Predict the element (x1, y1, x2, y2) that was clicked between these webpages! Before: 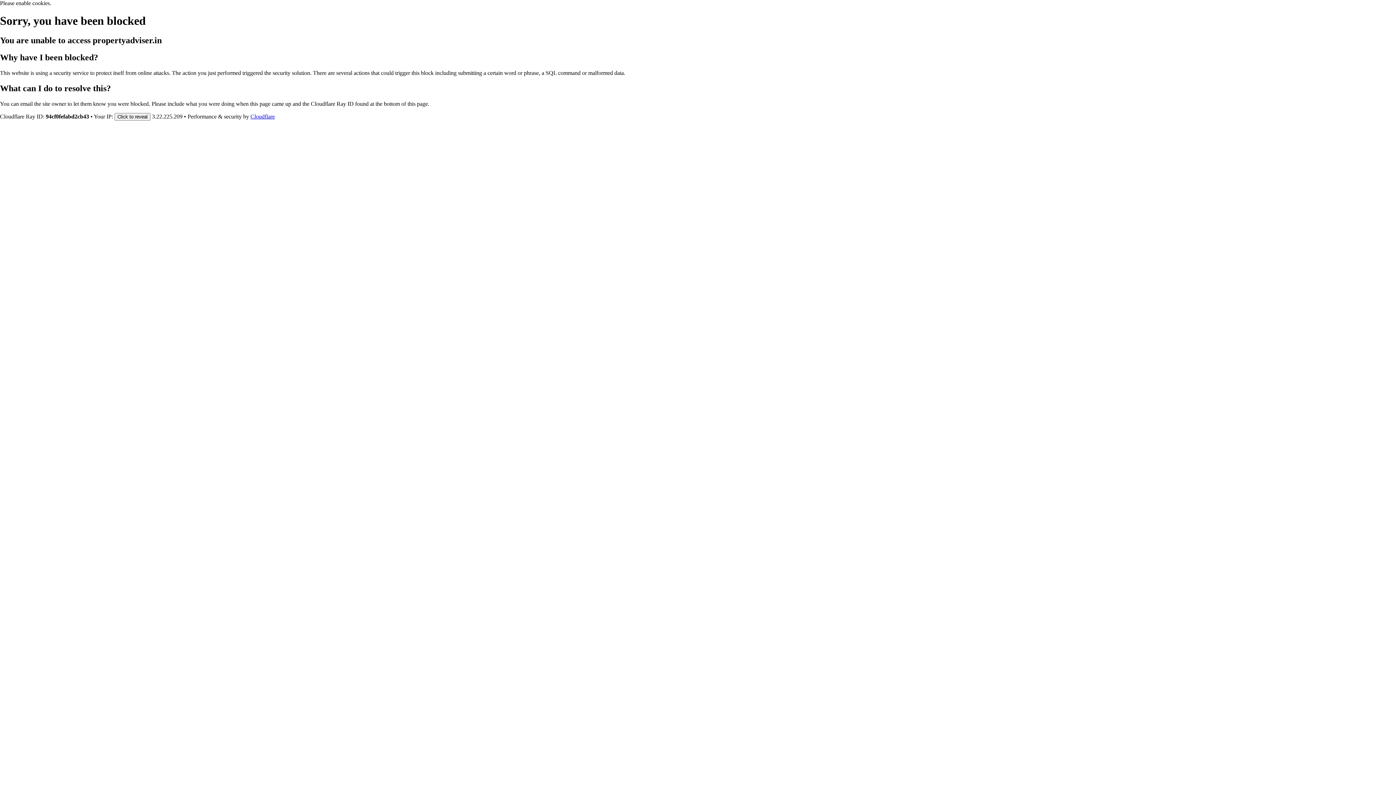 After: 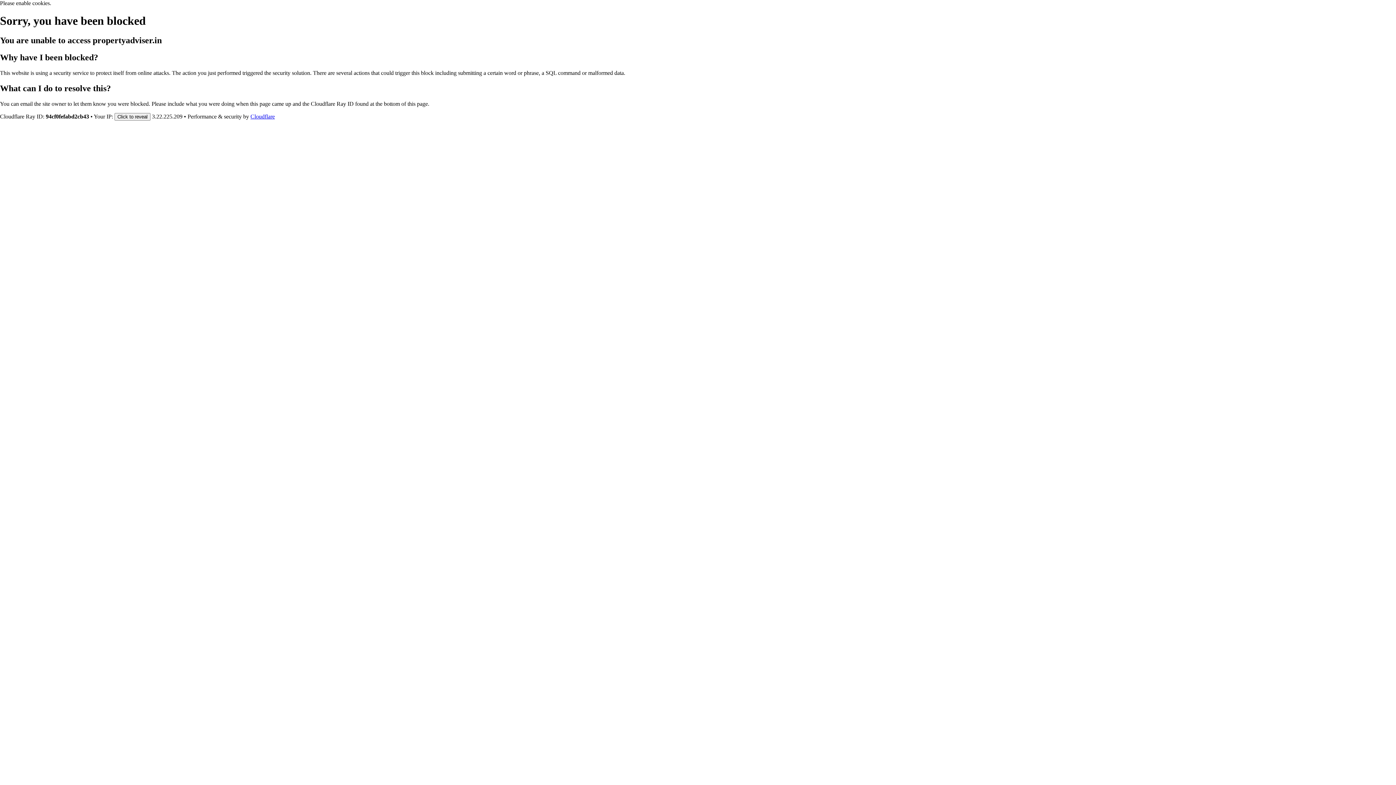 Action: bbox: (250, 113, 274, 119) label: Cloudflare